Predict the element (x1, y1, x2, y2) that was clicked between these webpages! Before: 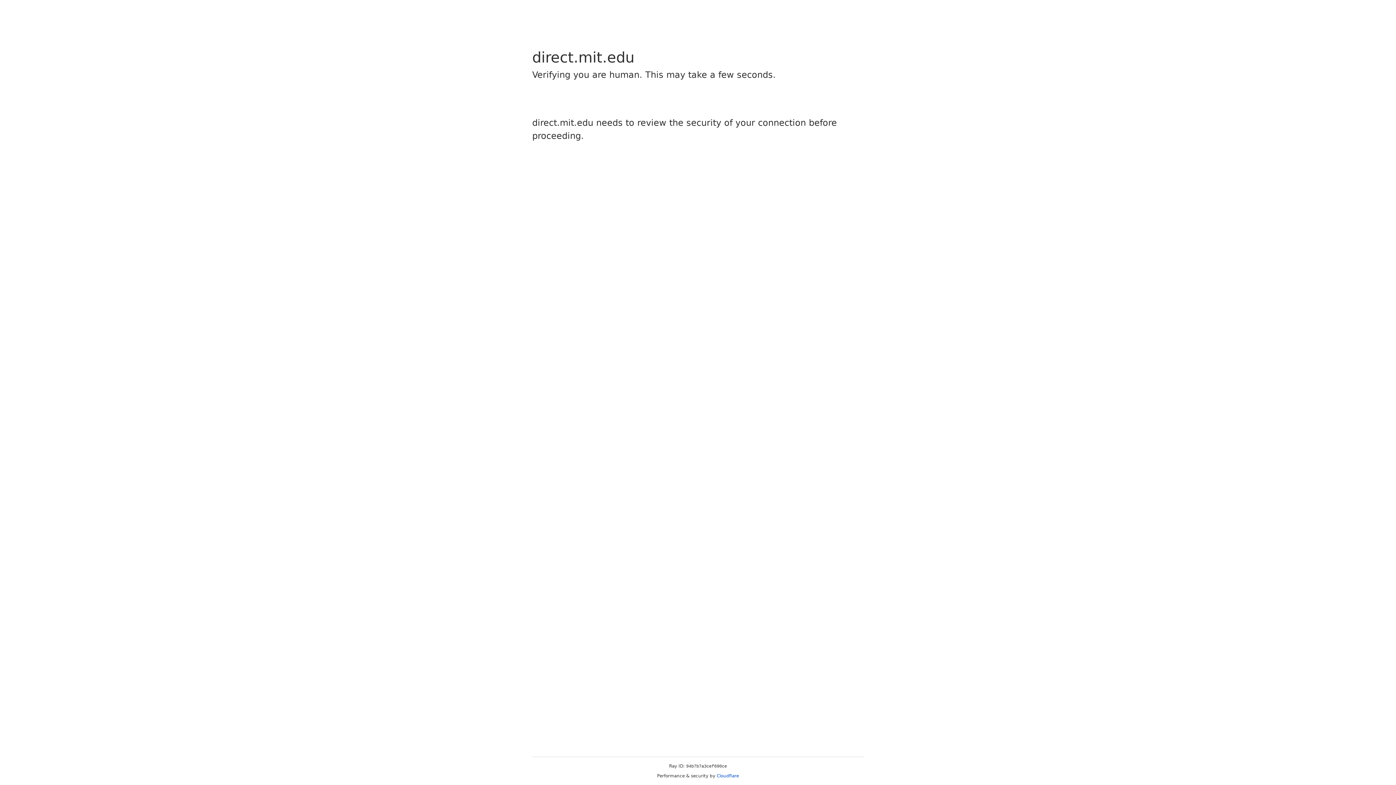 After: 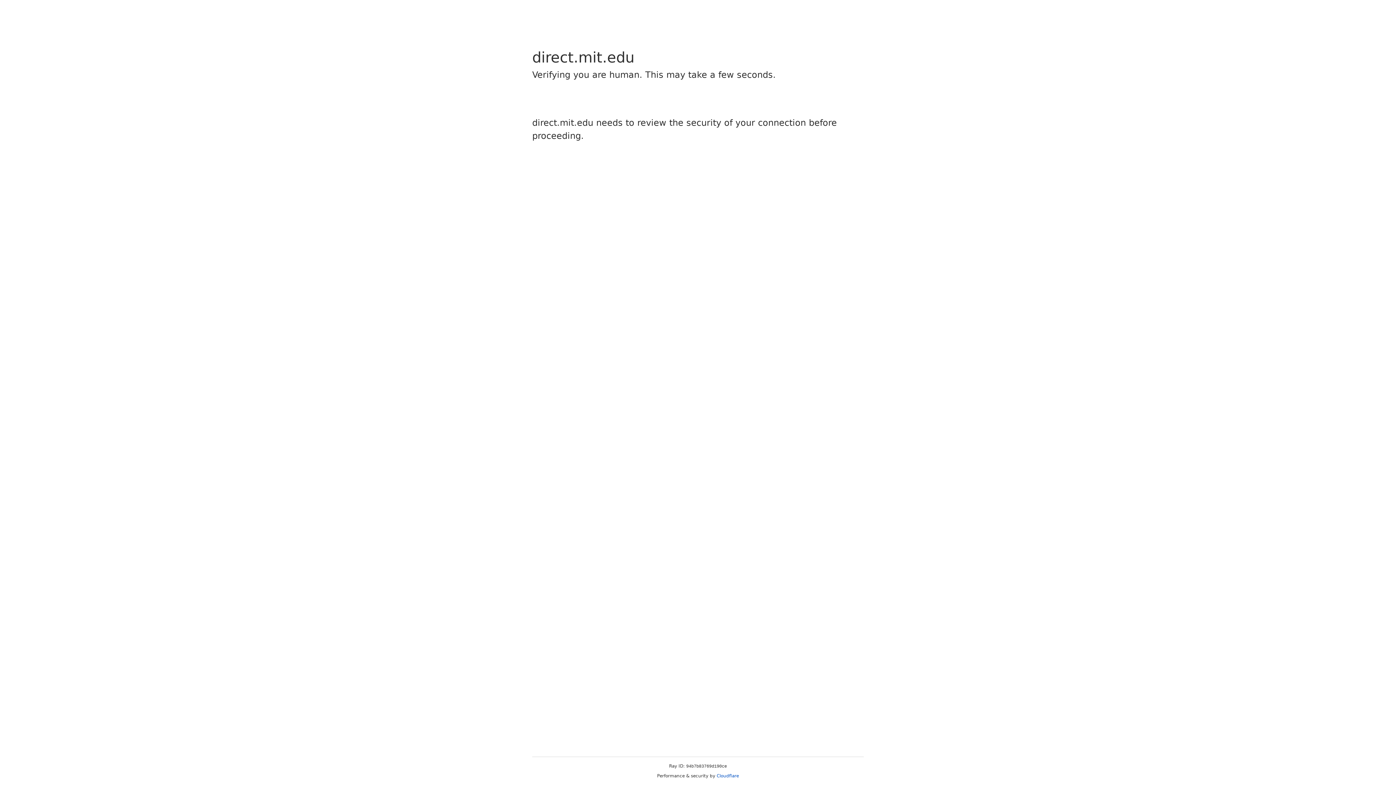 Action: bbox: (716, 773, 739, 778) label: Cloudflare